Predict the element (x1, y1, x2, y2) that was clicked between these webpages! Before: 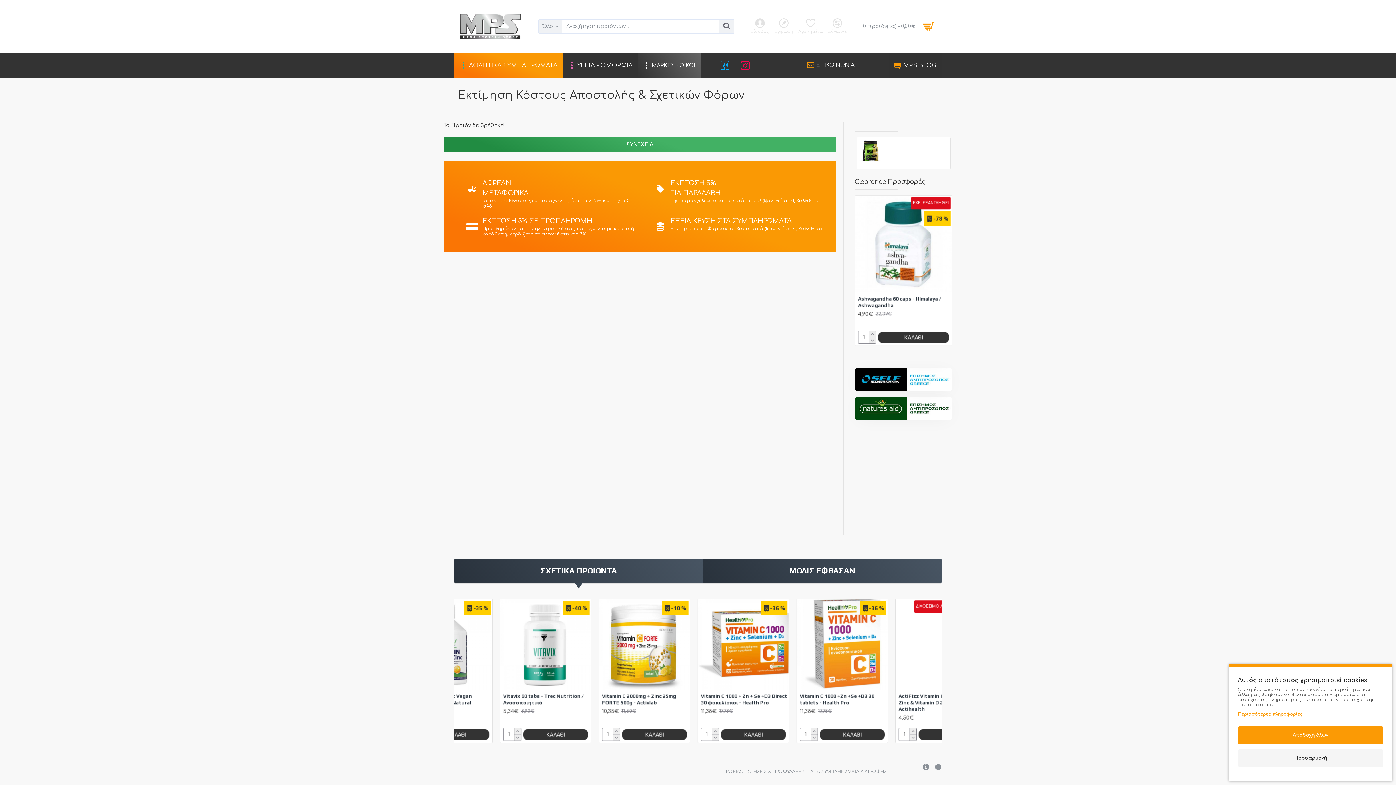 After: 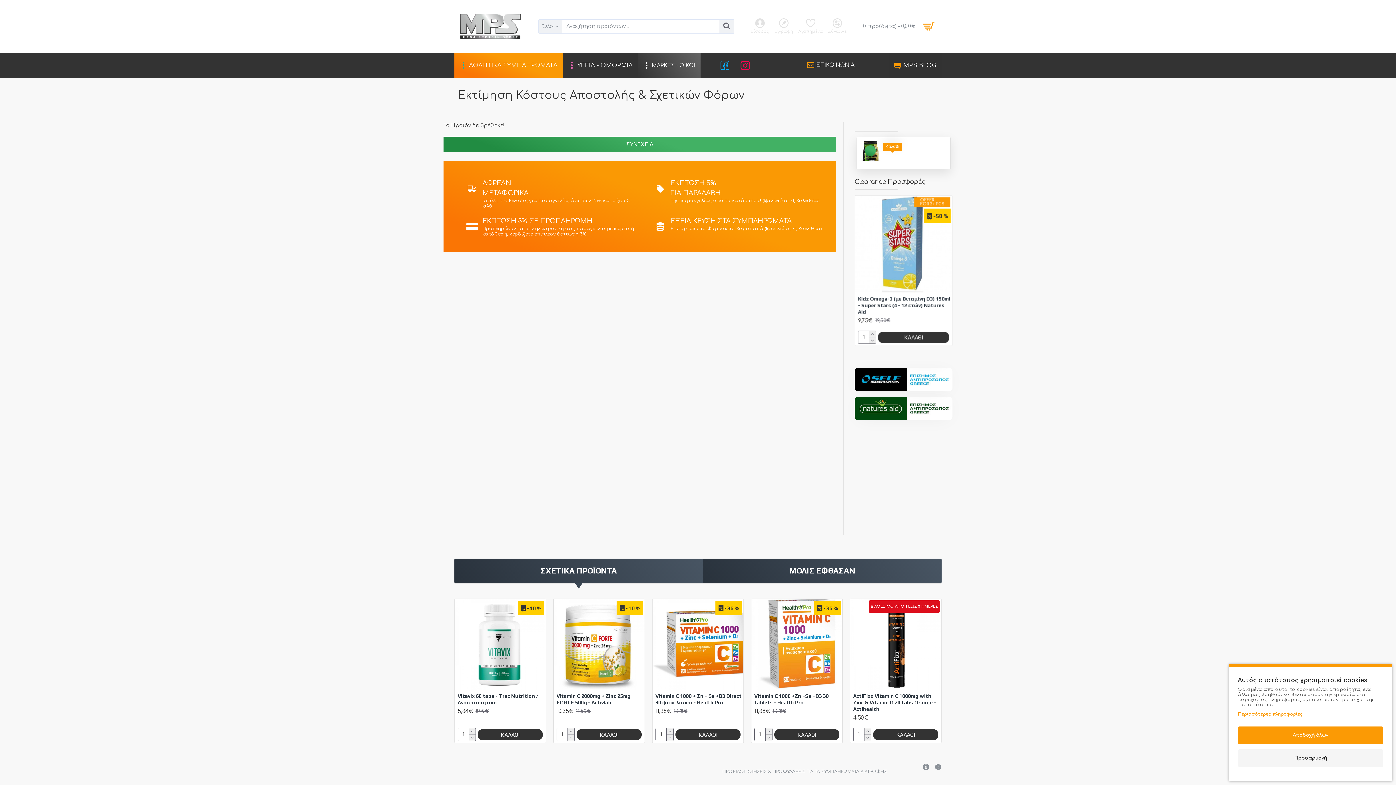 Action: bbox: (883, 153, 901, 166)